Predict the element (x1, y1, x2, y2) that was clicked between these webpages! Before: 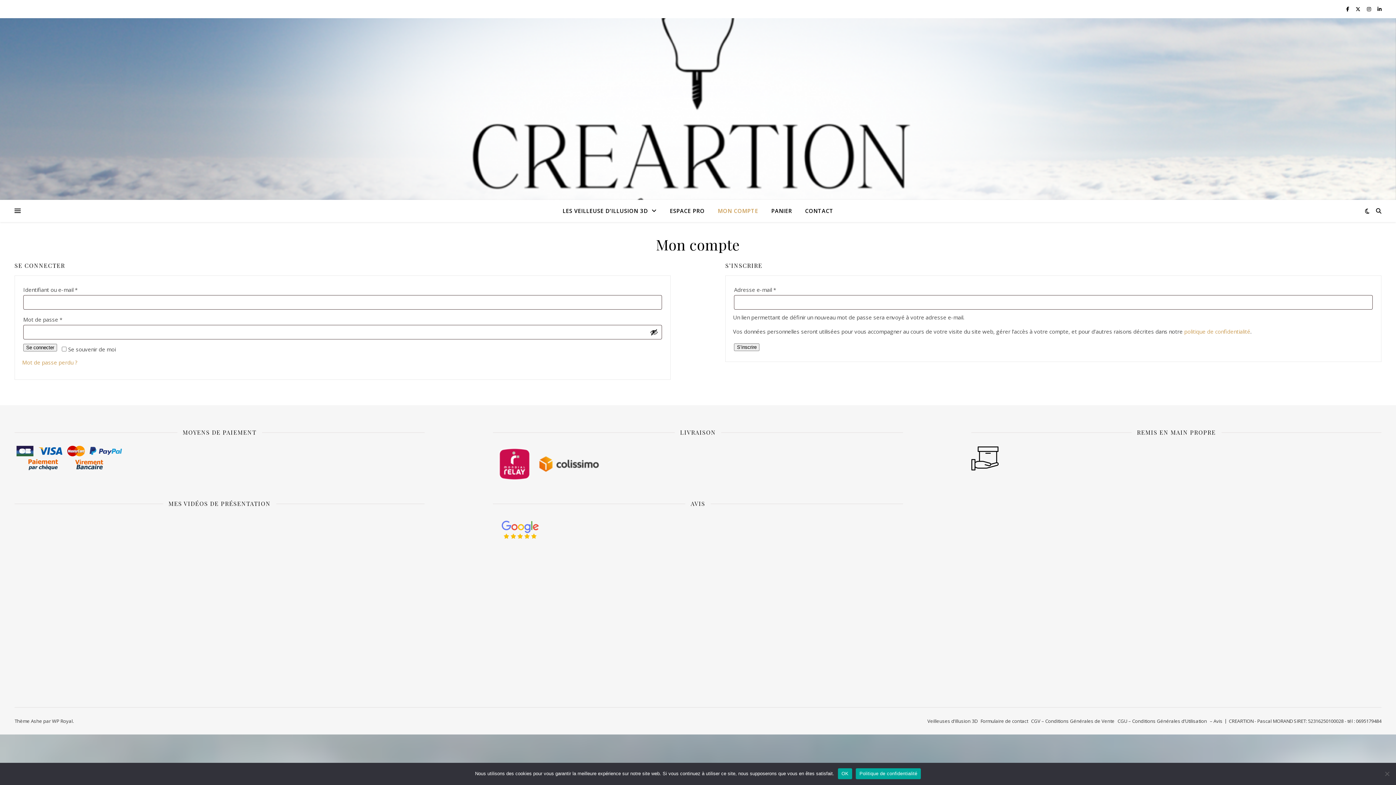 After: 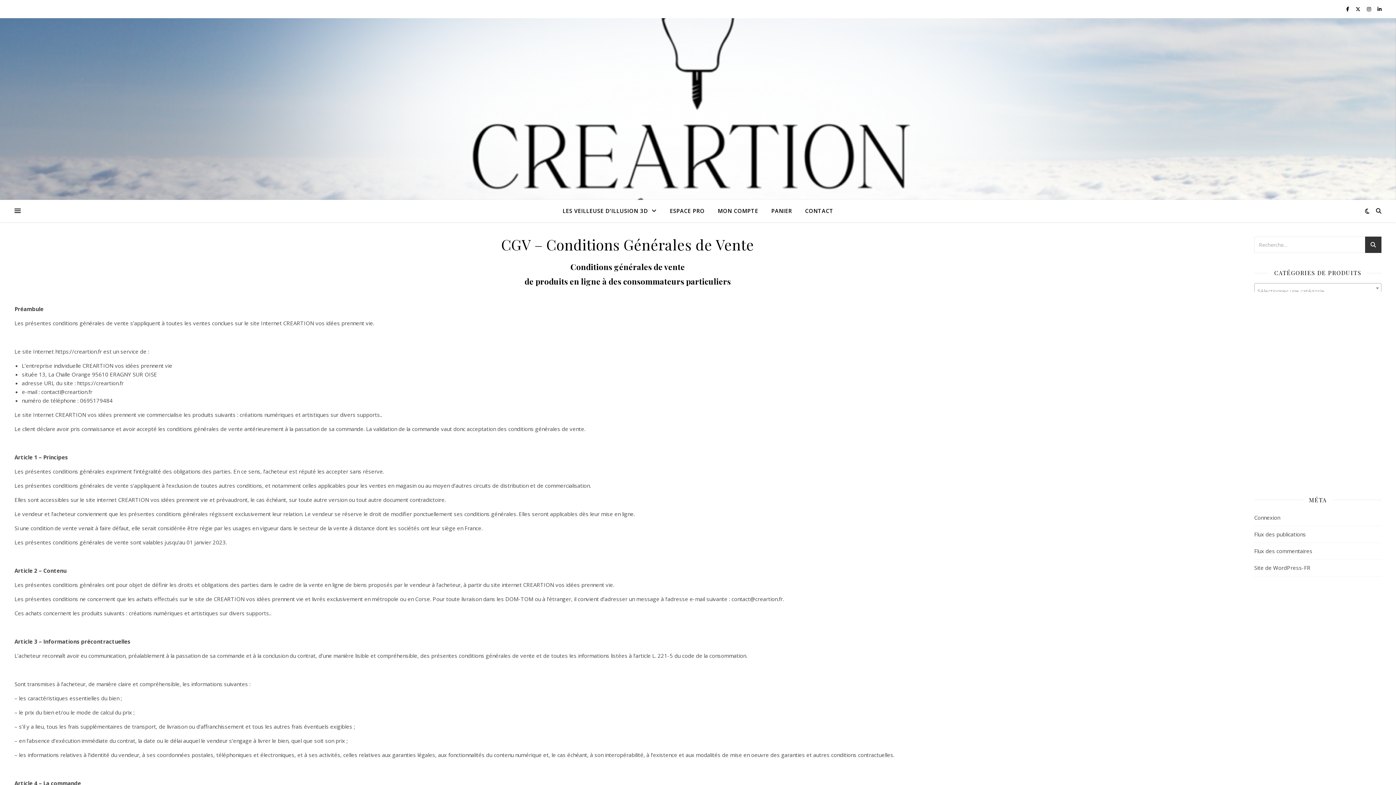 Action: label: CGV – Conditions Générales de Vente bbox: (1031, 718, 1114, 724)